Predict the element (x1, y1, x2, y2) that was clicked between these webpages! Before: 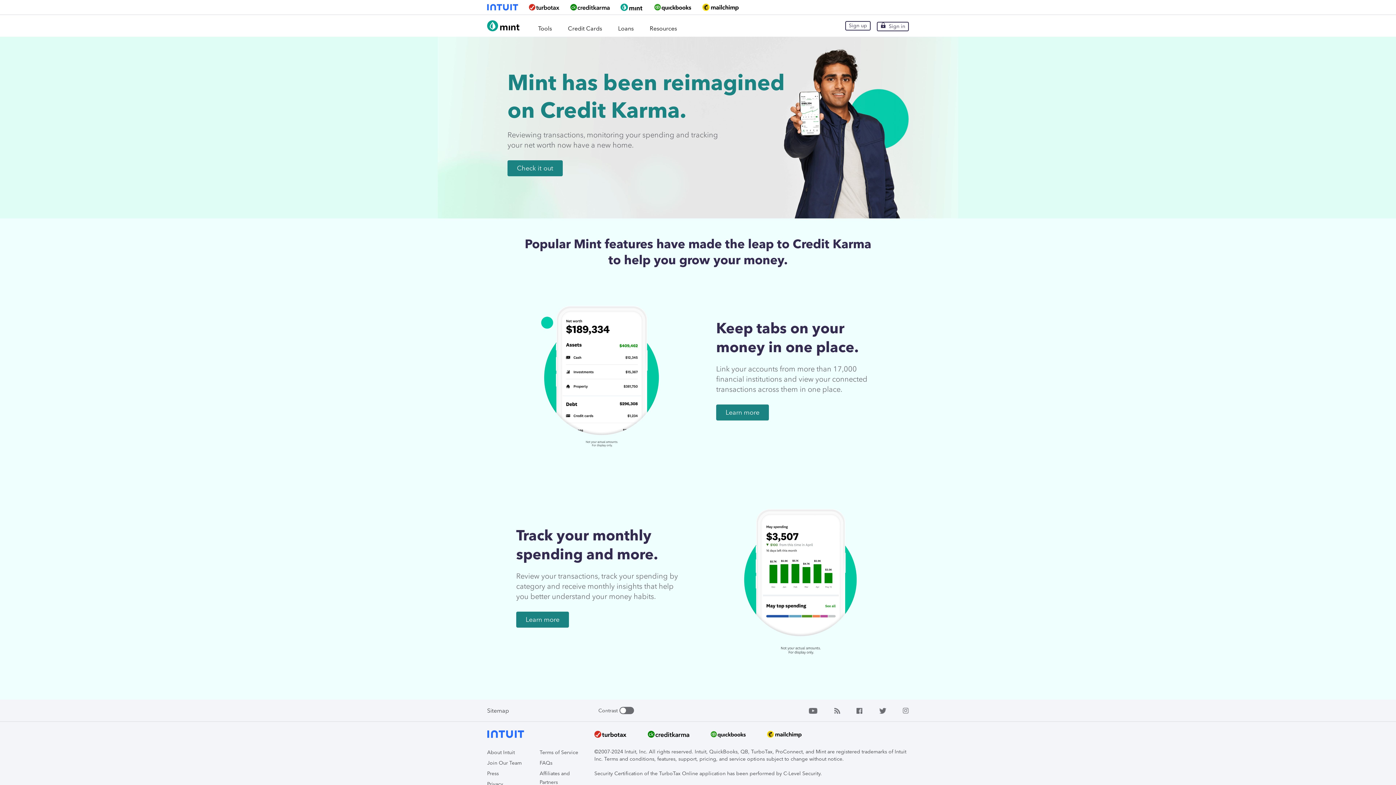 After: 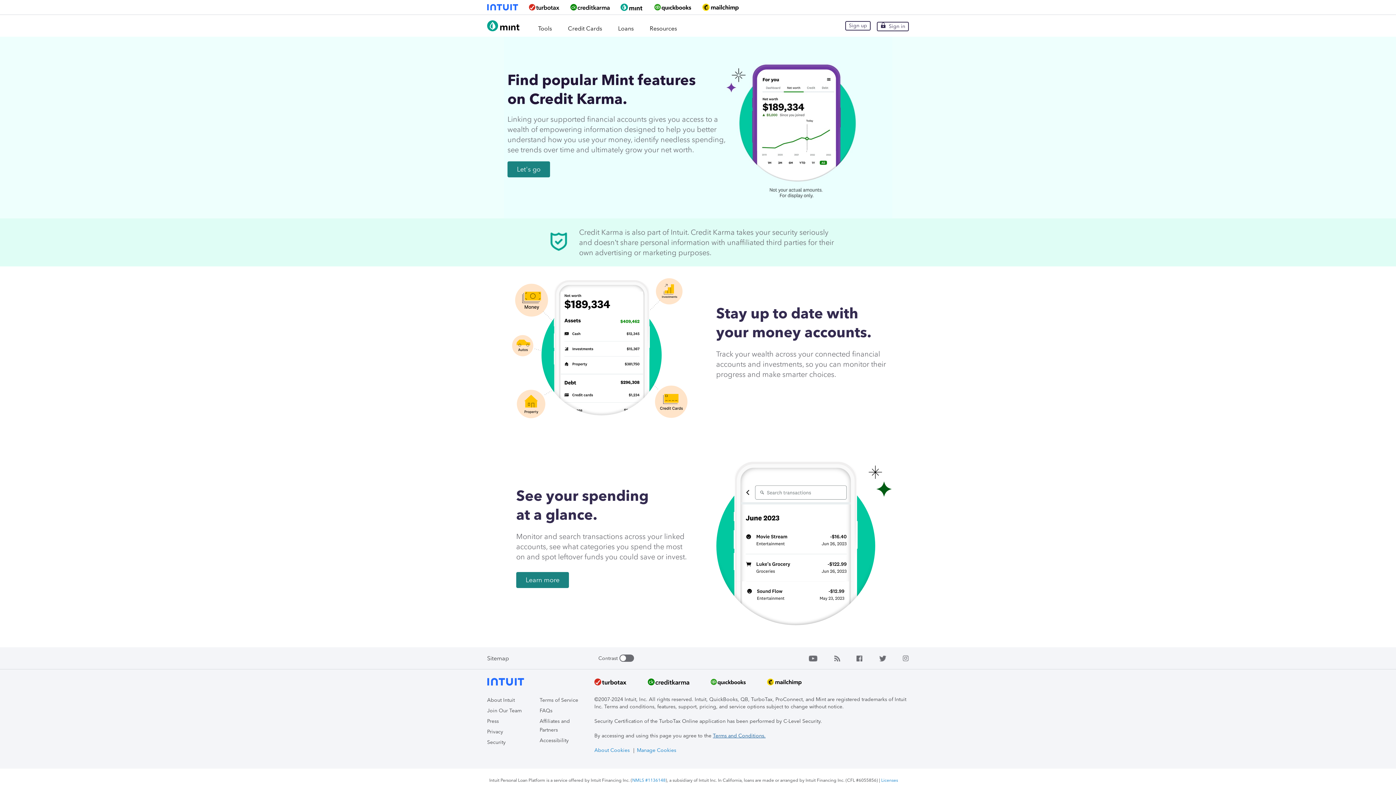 Action: bbox: (537, 14, 552, 36) label: Tools